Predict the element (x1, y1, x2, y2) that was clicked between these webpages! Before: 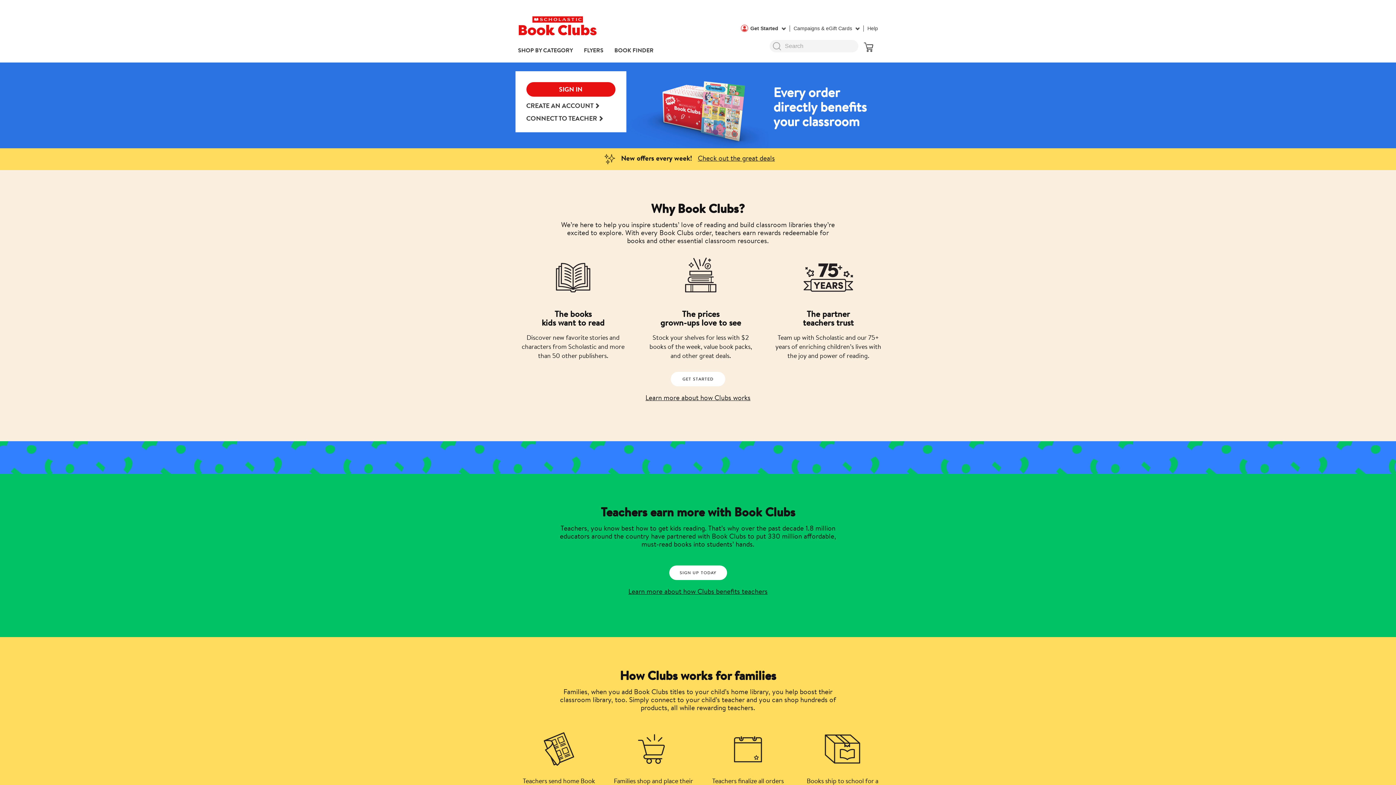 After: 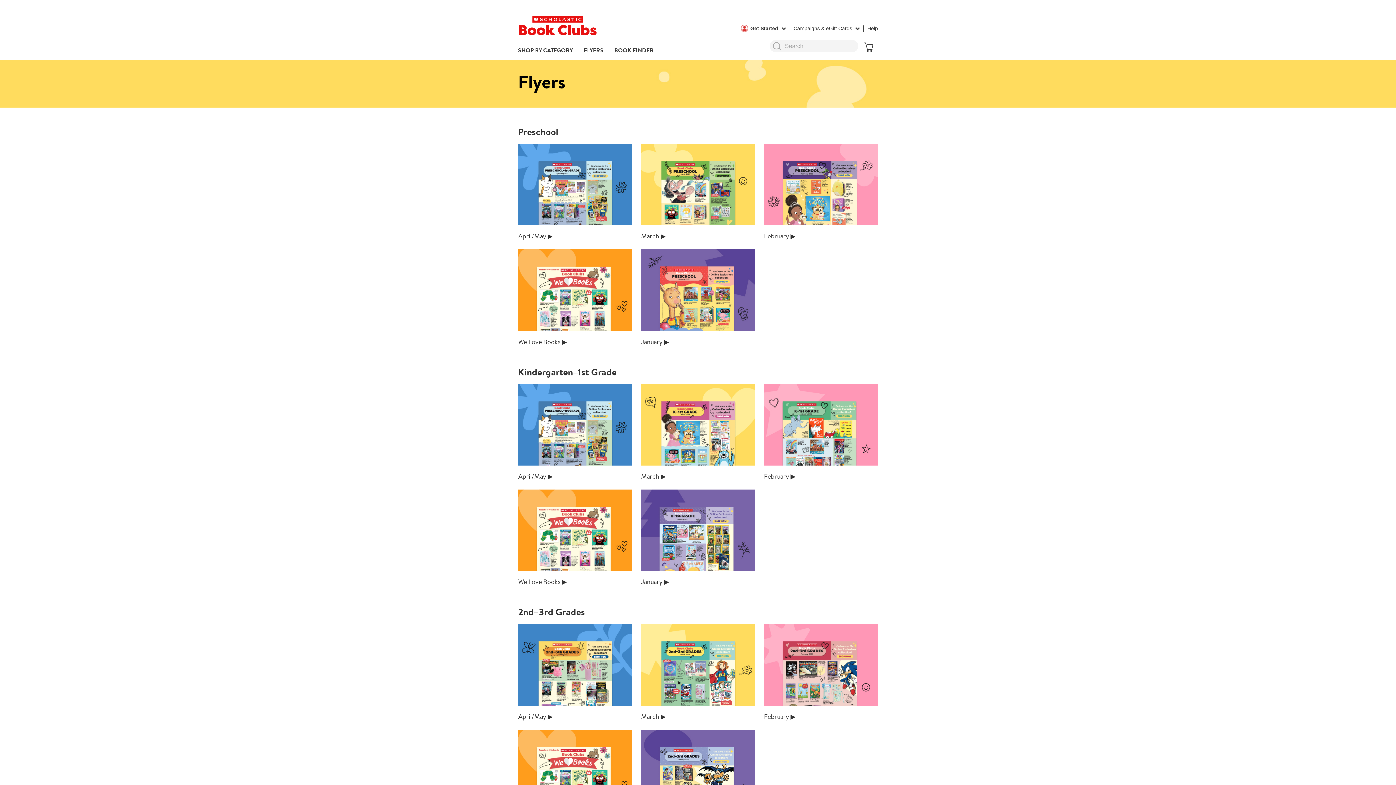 Action: bbox: (584, 45, 603, 56) label: FLYERS